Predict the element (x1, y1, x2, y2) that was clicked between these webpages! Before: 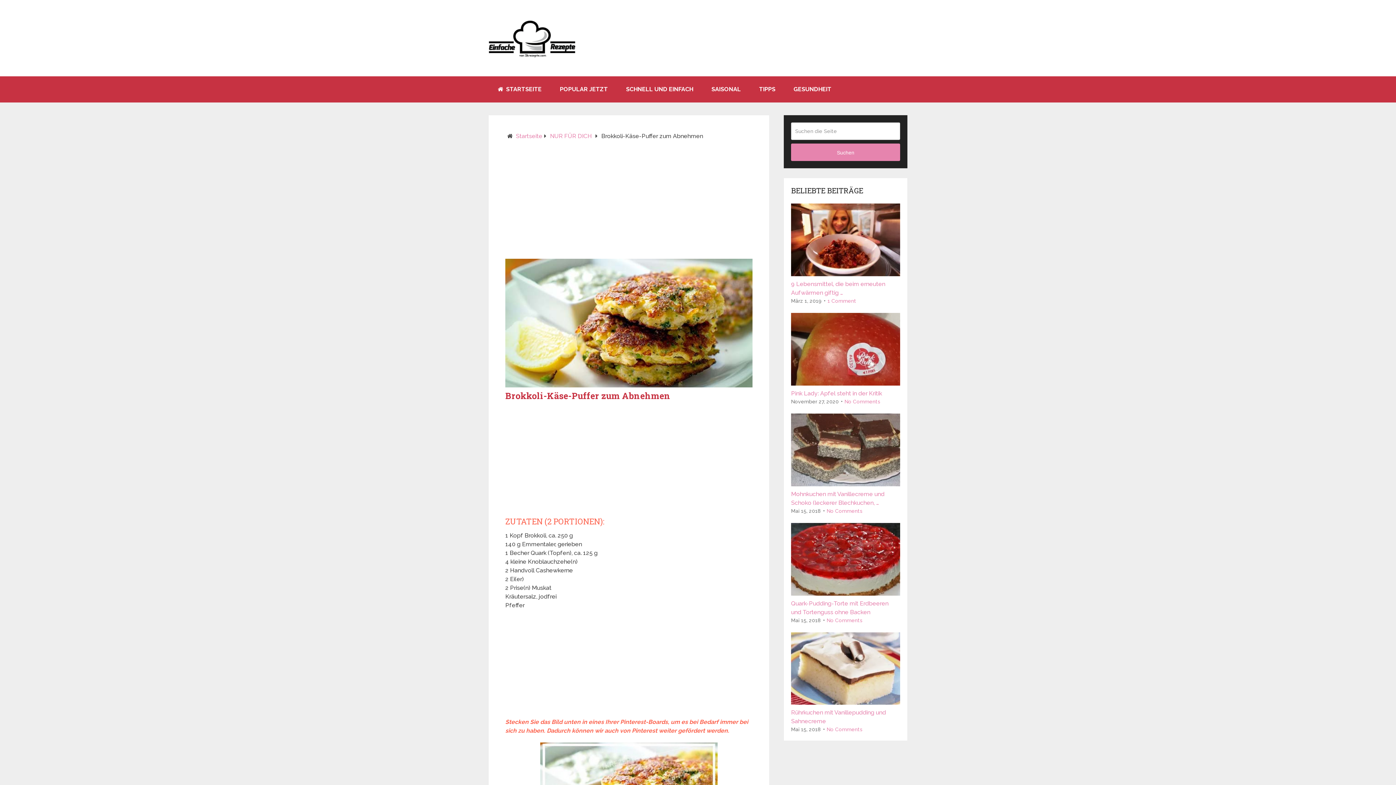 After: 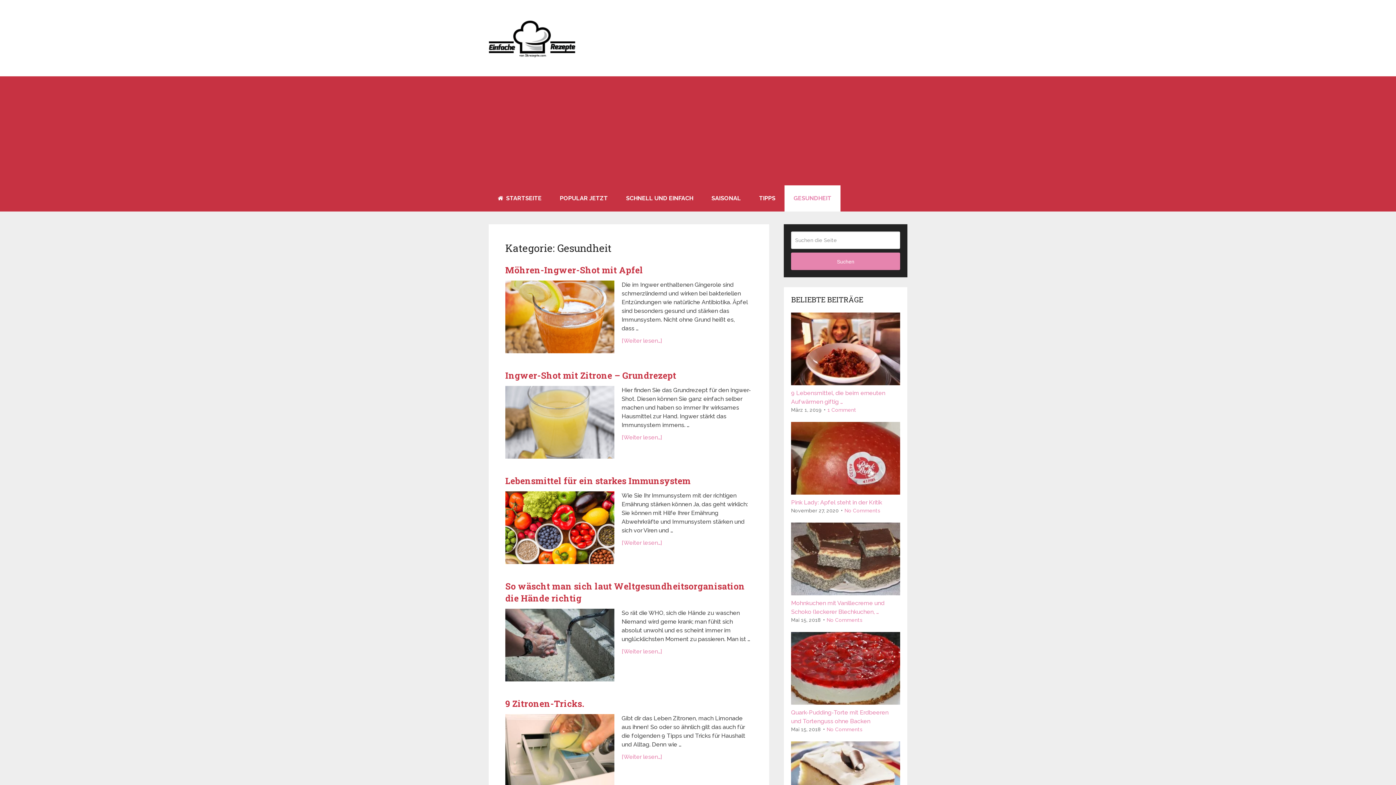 Action: label: GESUNDHEIT bbox: (784, 76, 840, 102)